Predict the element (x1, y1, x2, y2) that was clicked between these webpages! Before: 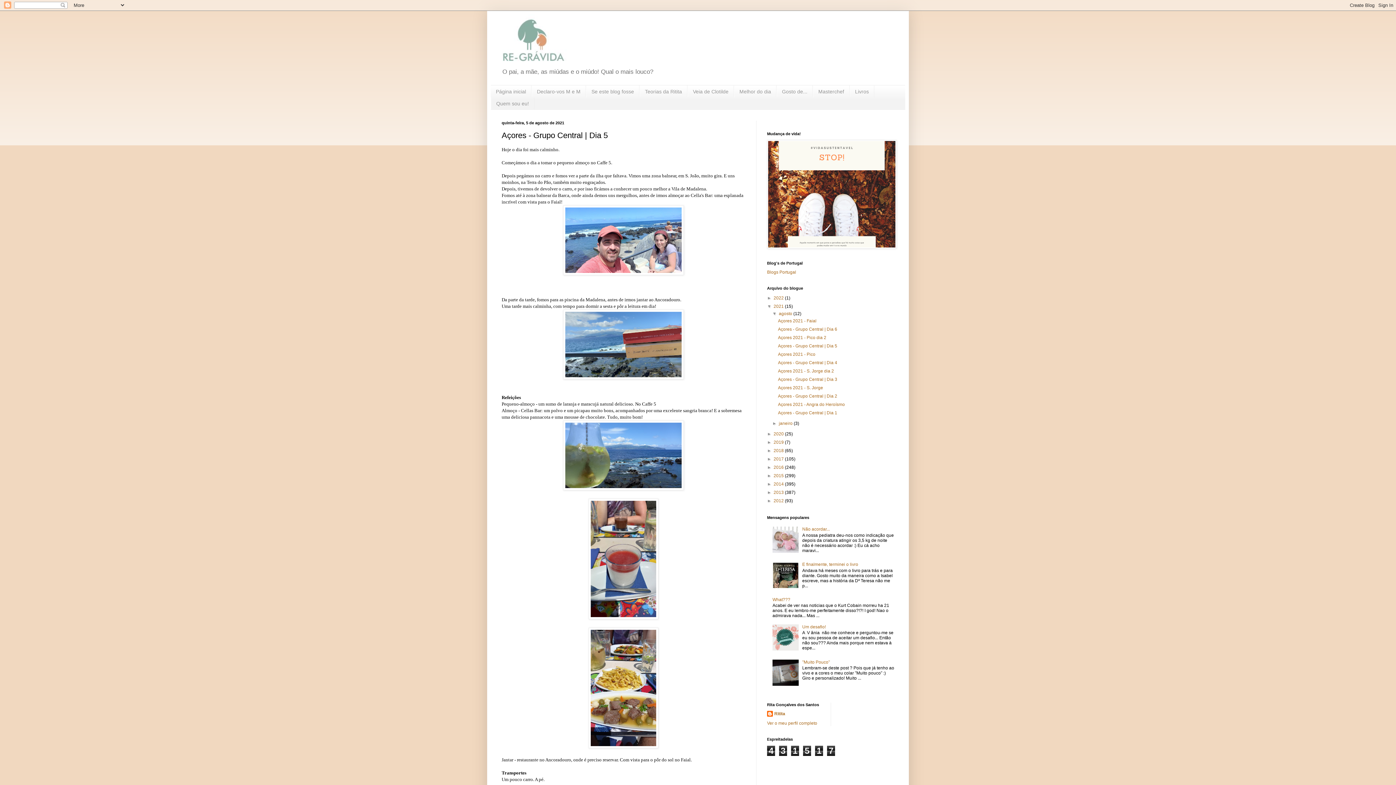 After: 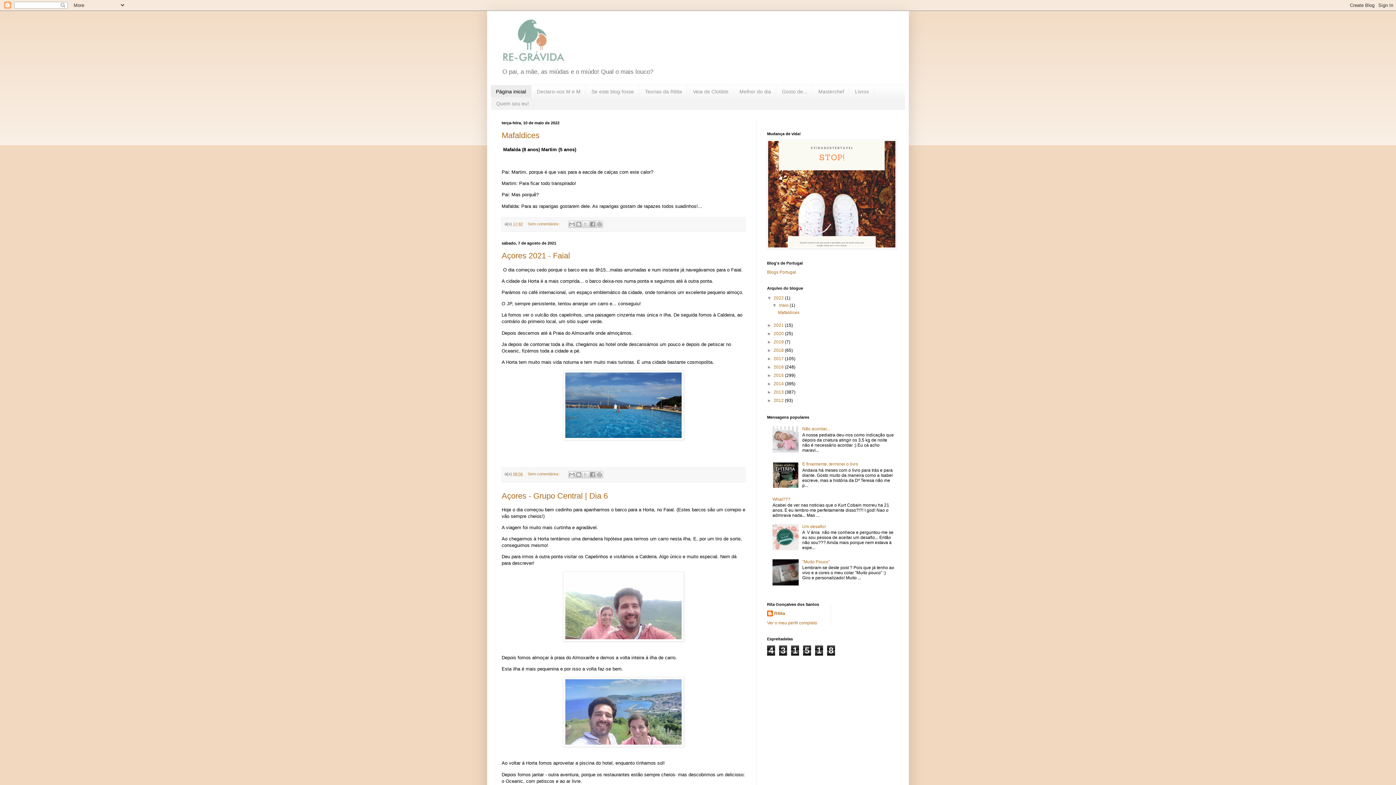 Action: bbox: (490, 85, 531, 97) label: Página inicial